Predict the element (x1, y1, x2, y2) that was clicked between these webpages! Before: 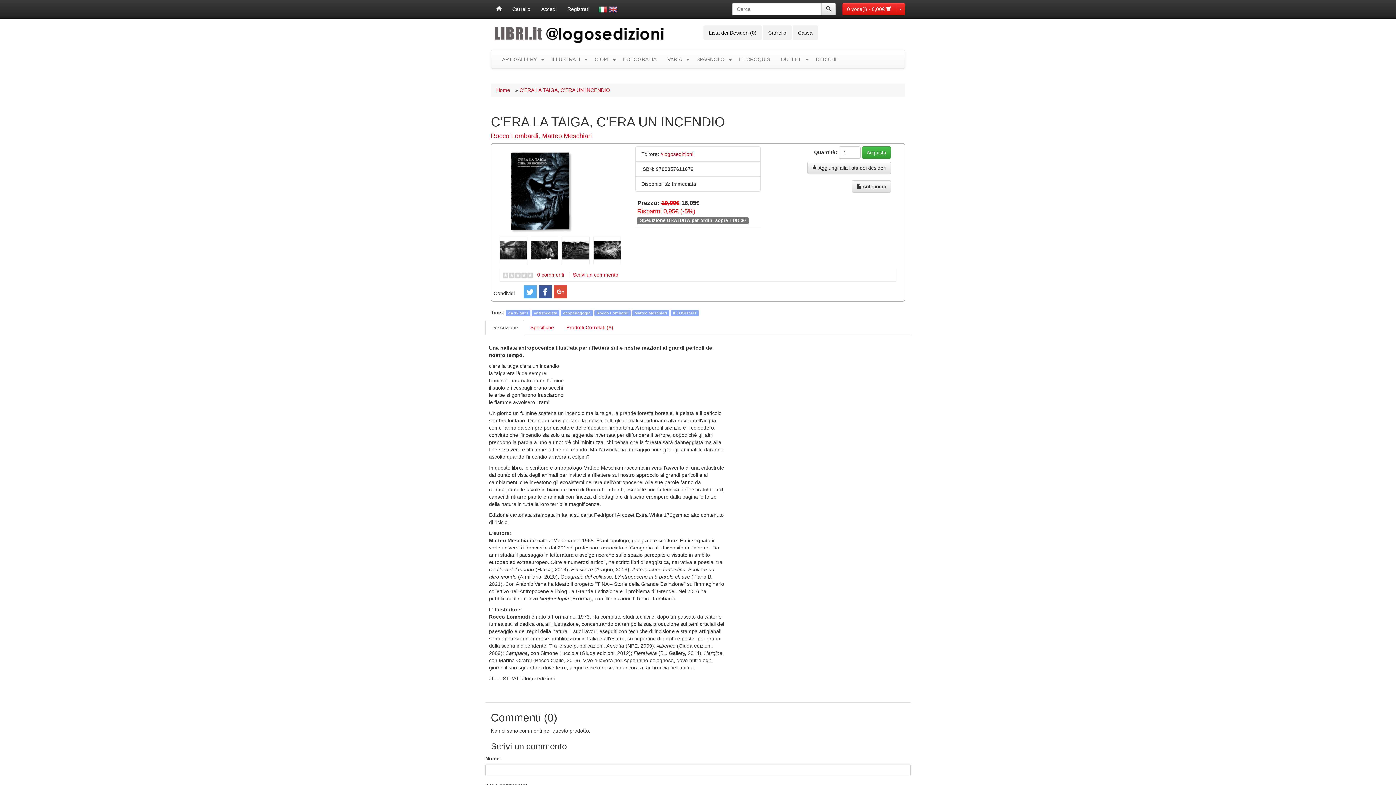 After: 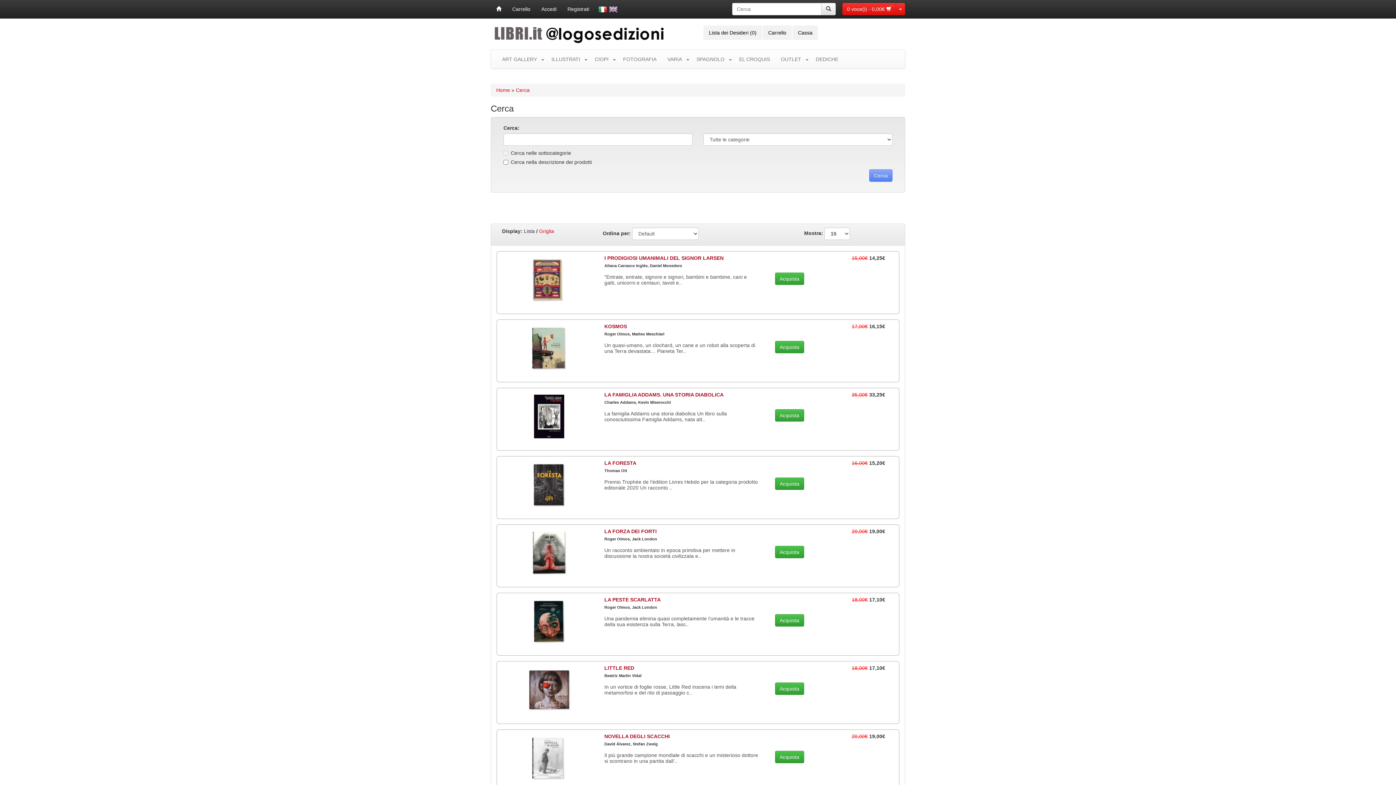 Action: label: da 12 anni bbox: (506, 310, 530, 316)